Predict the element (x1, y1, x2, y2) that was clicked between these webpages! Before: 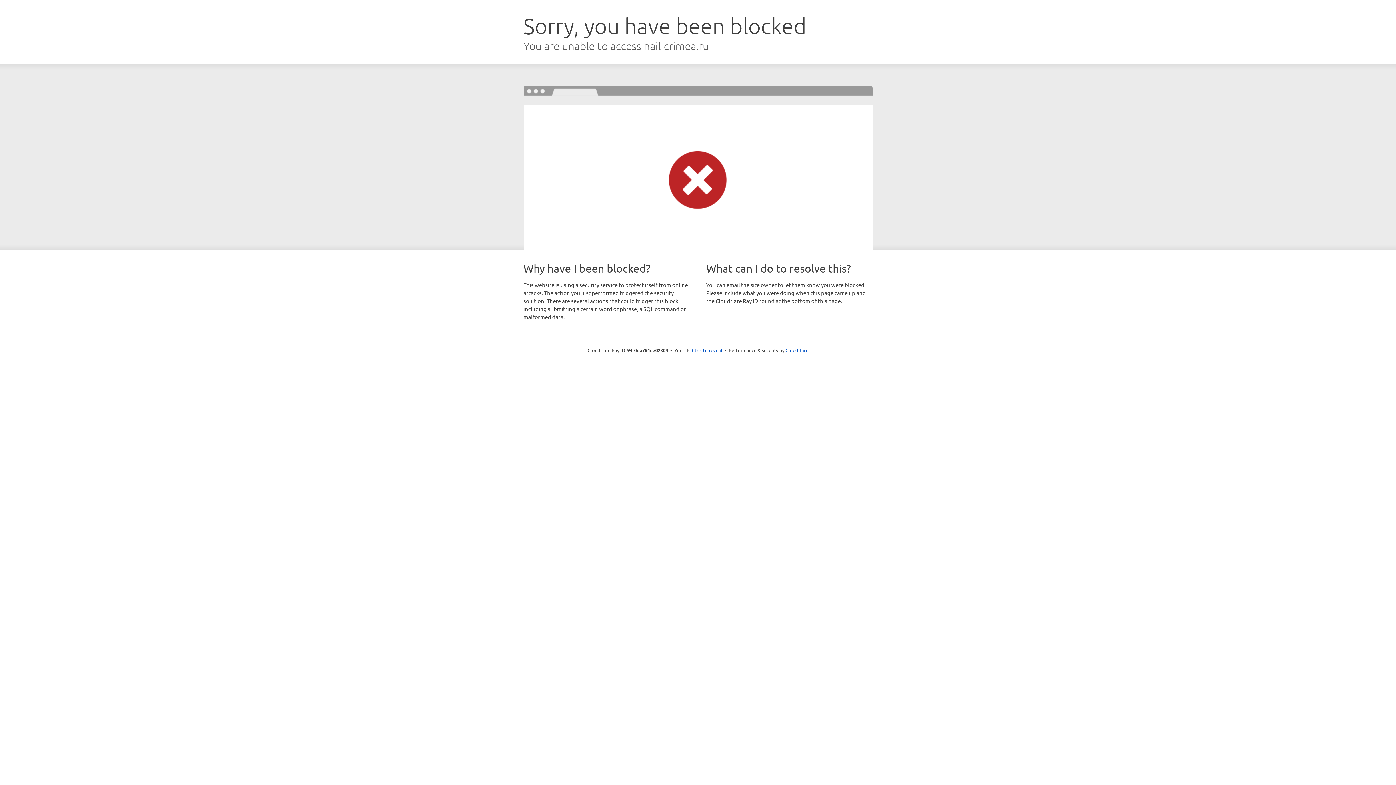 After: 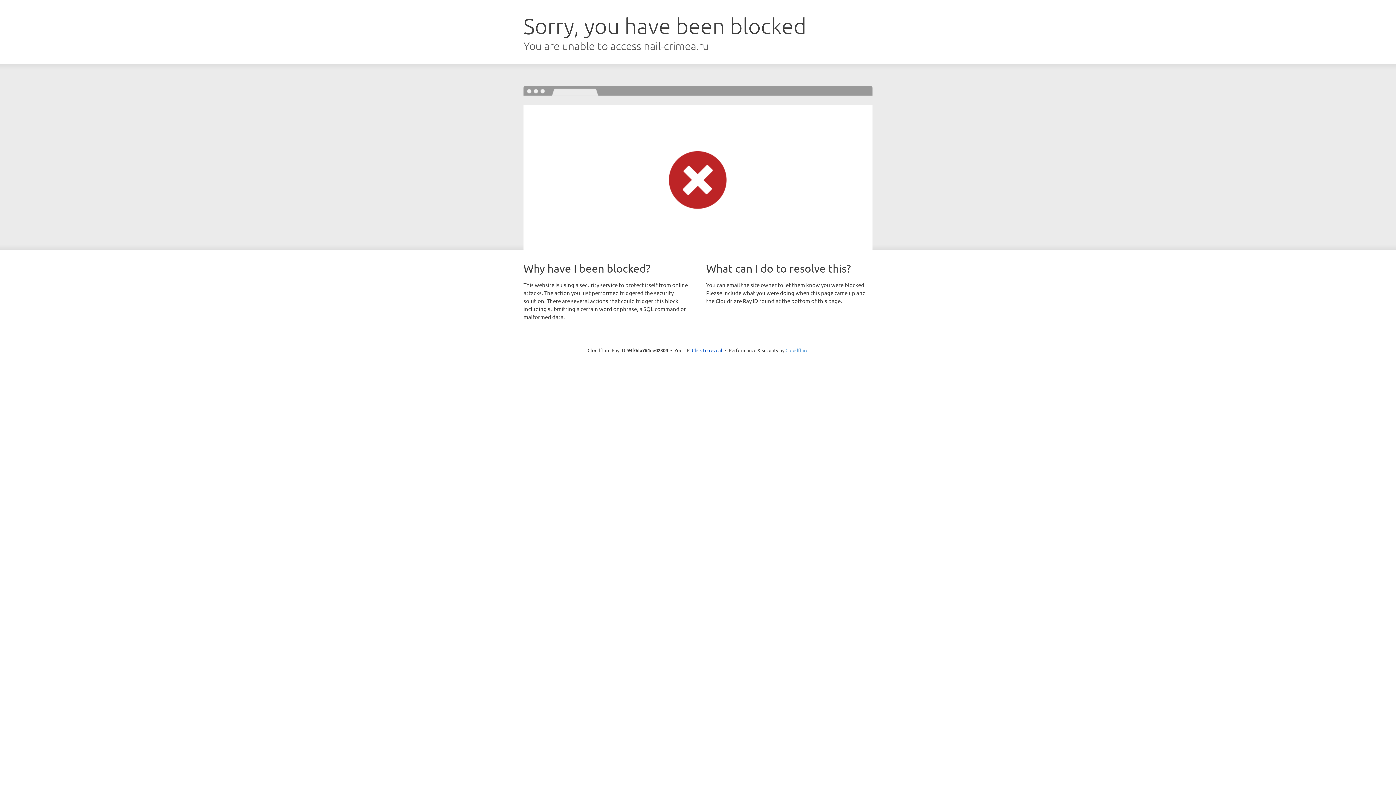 Action: bbox: (785, 347, 808, 353) label: Cloudflare